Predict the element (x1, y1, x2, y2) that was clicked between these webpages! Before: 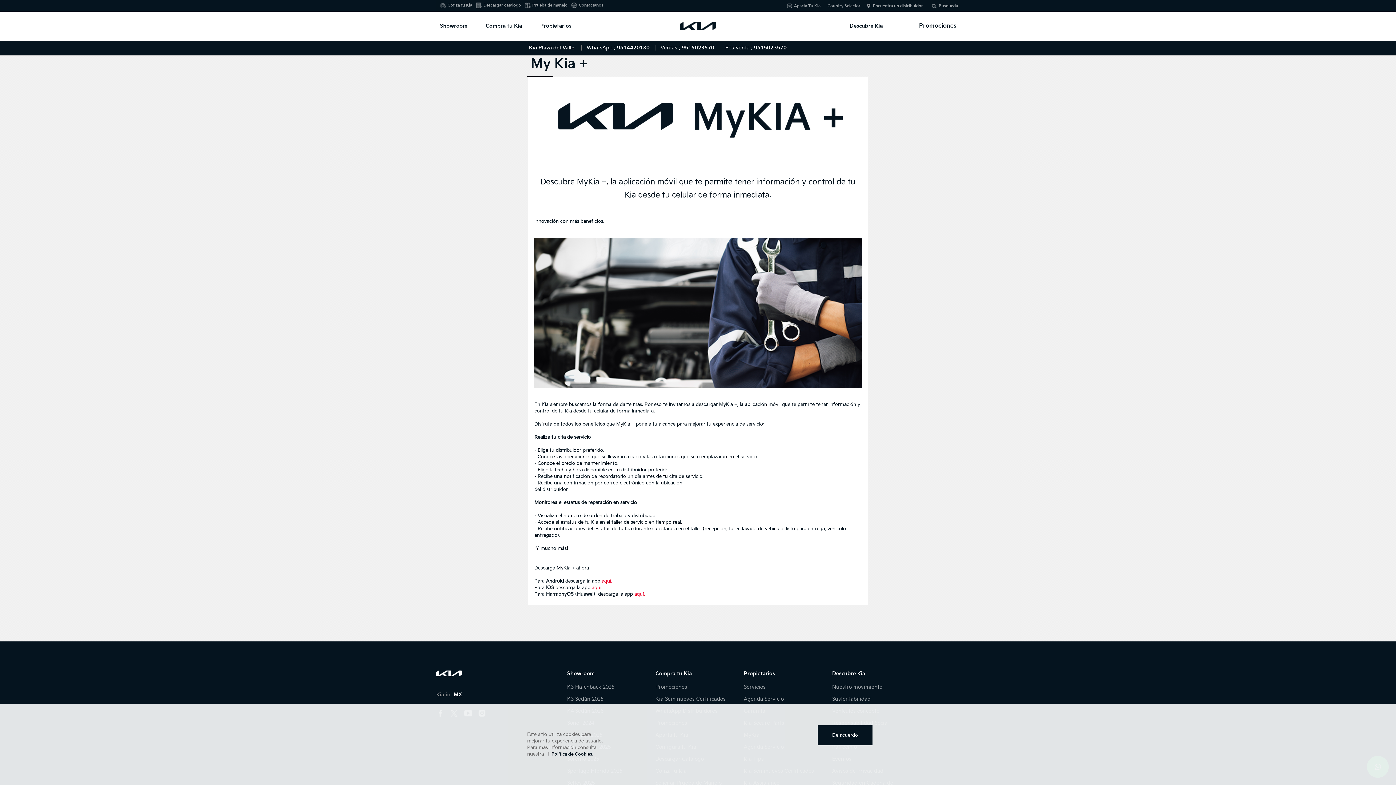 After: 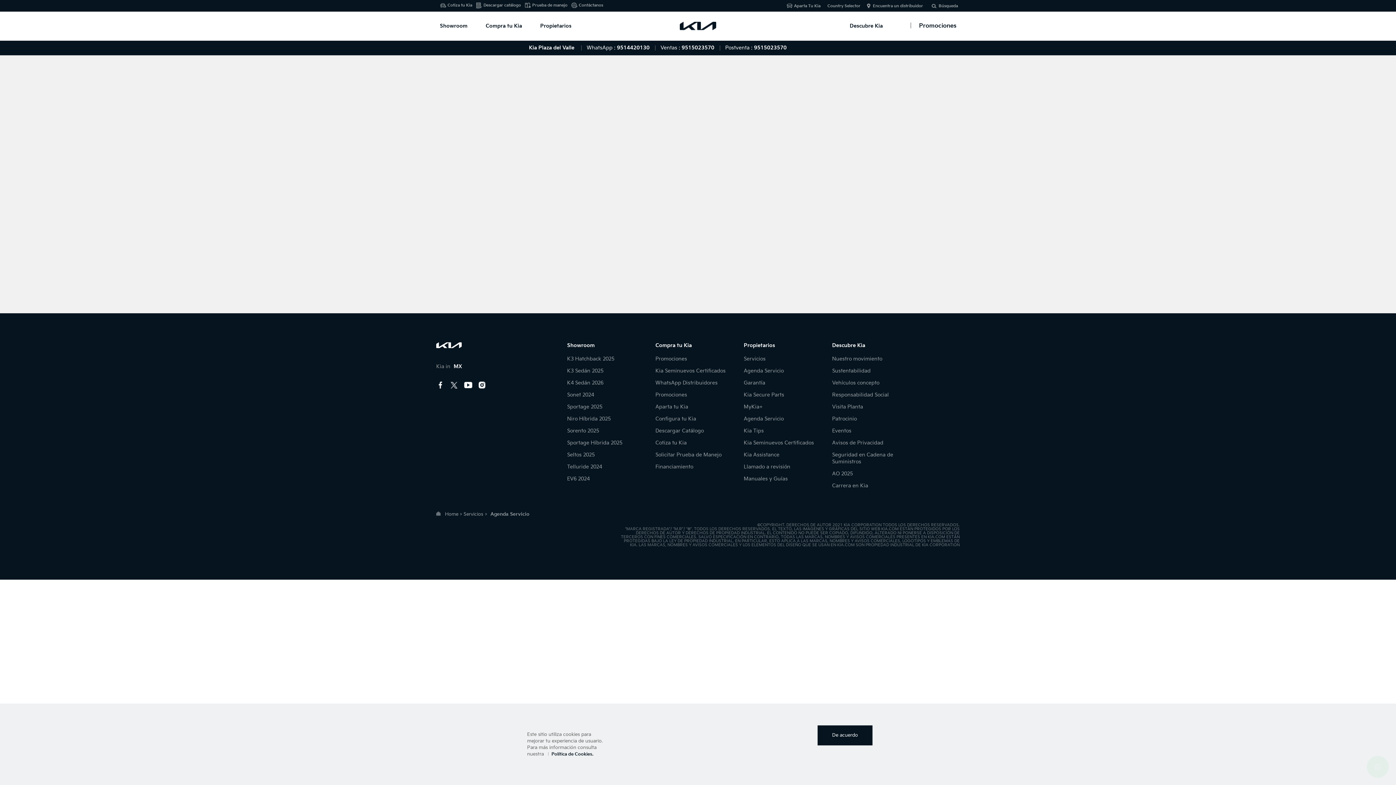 Action: bbox: (744, 696, 784, 702) label: Agenda Servicio